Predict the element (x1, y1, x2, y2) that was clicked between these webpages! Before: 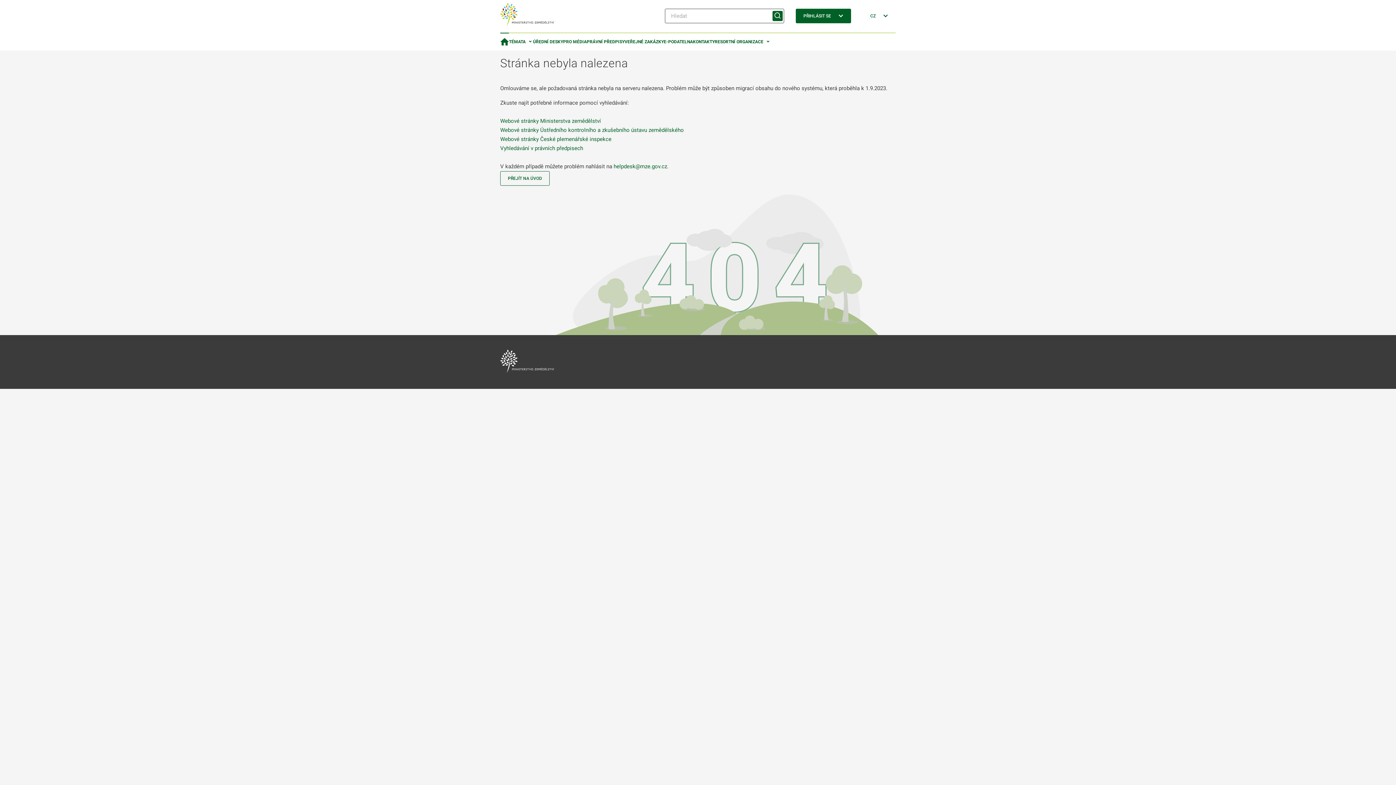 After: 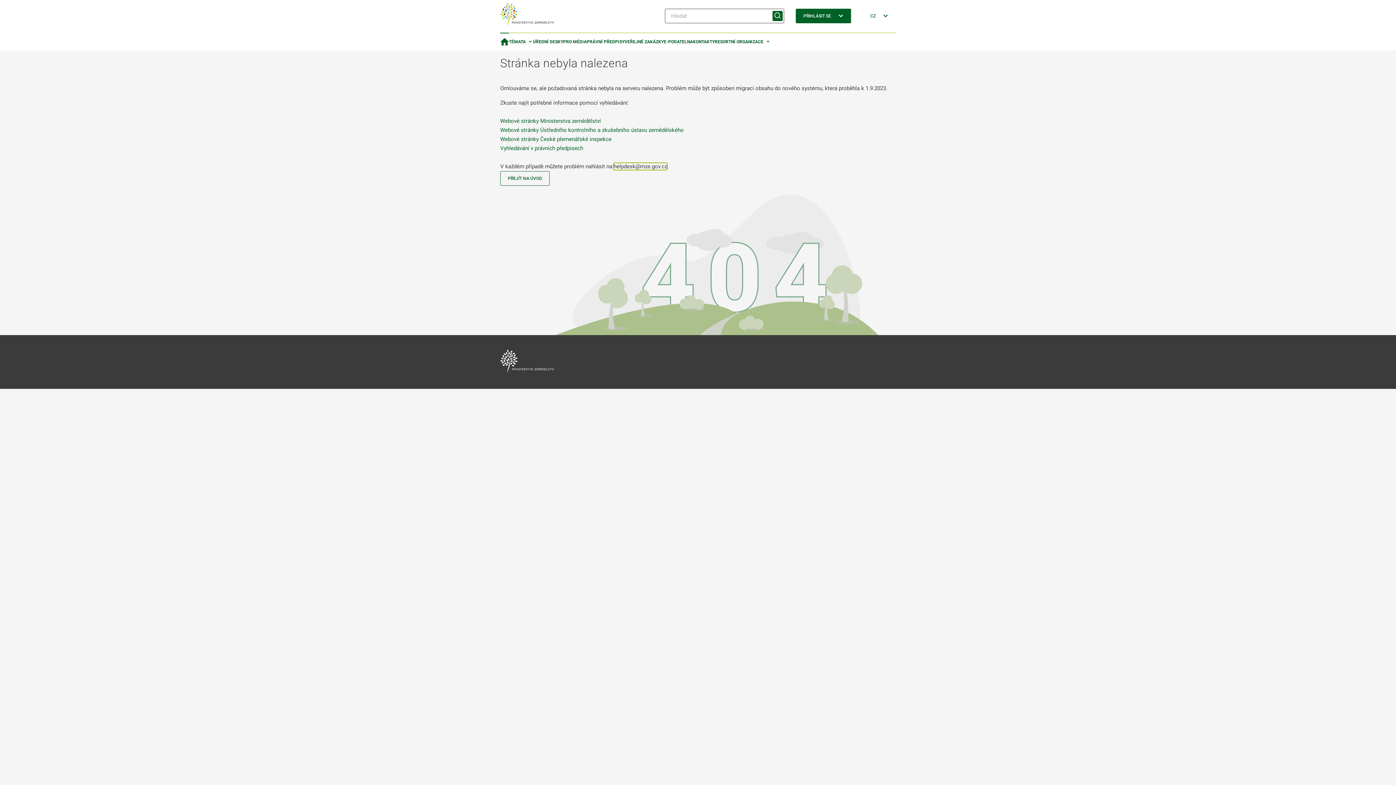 Action: bbox: (613, 163, 667, 169) label: helpdesk@mze.gov.cz